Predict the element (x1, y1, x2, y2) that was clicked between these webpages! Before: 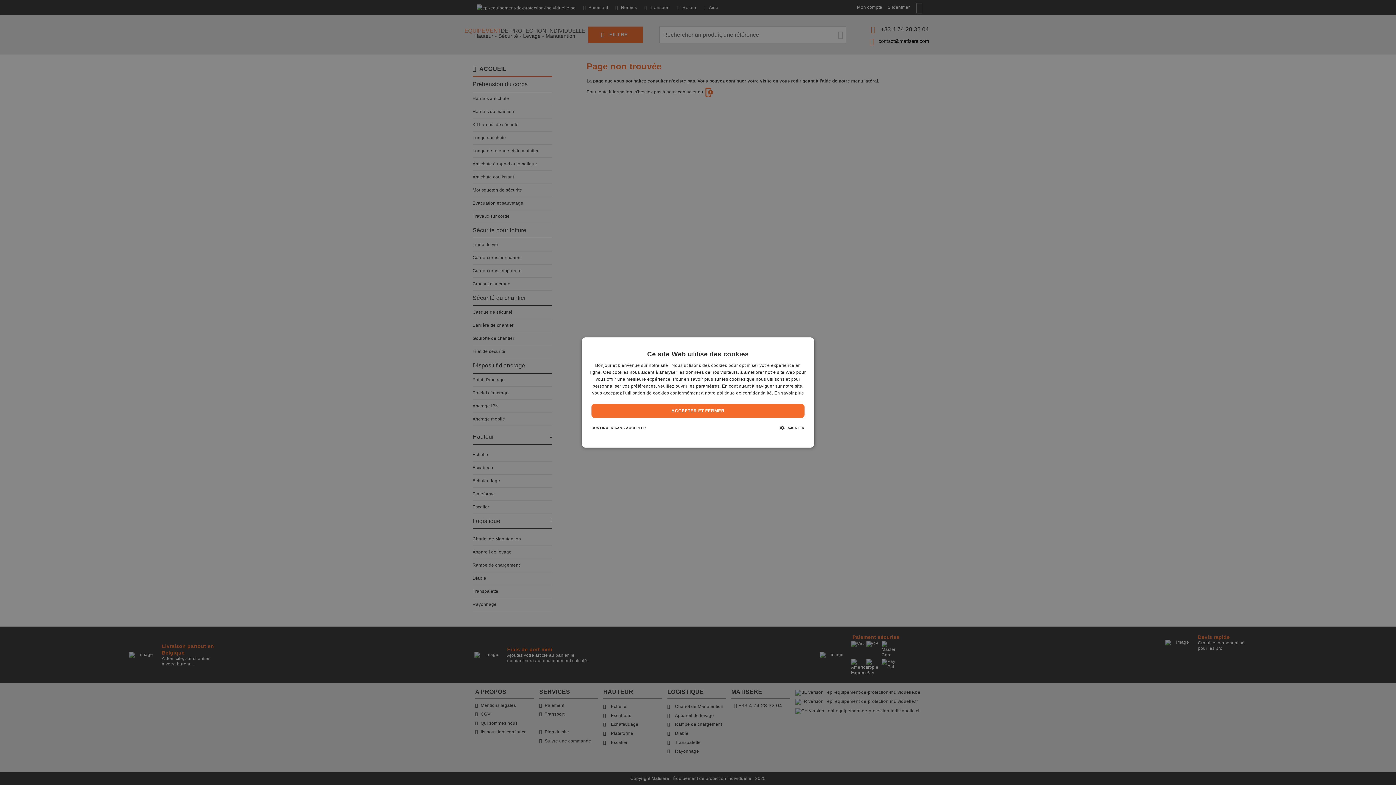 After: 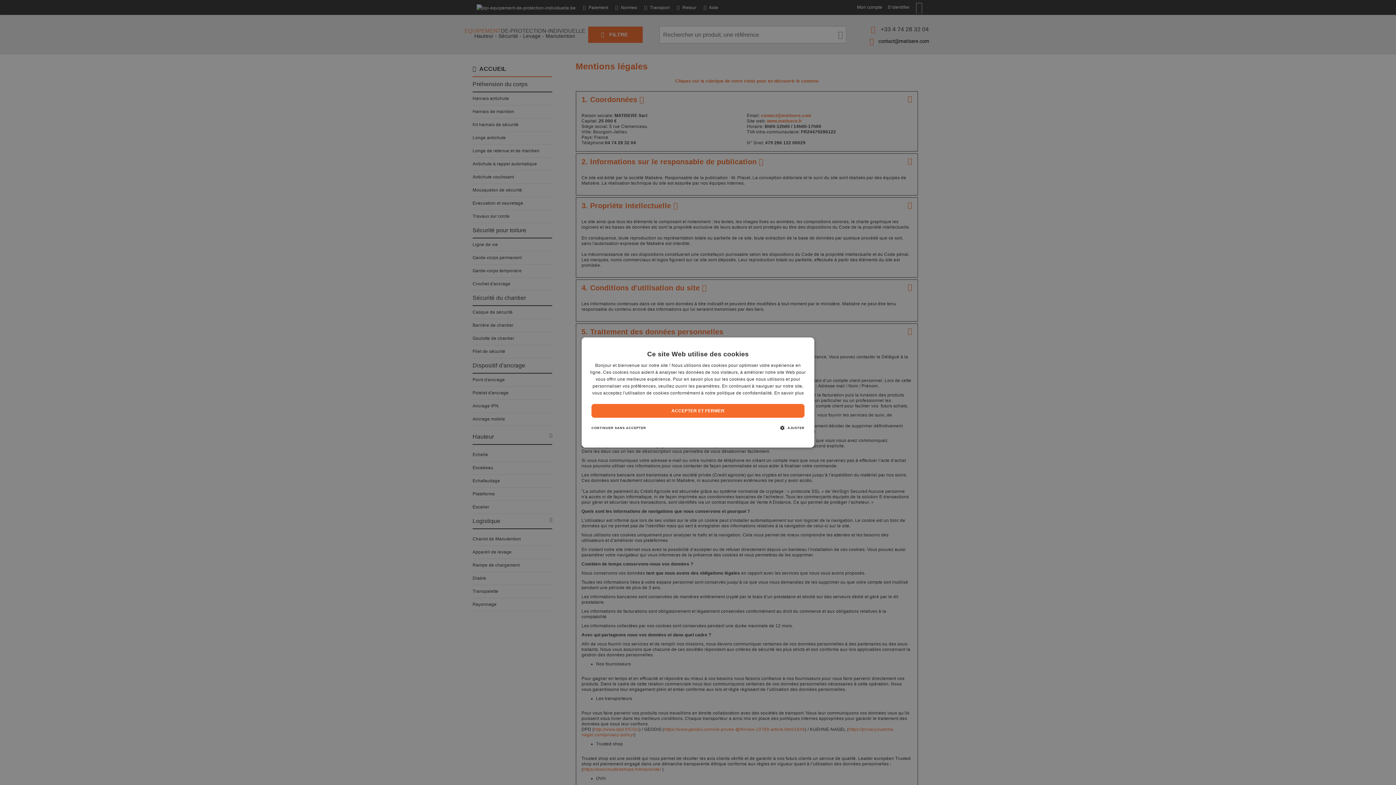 Action: bbox: (774, 390, 804, 395) label: En savoir plus